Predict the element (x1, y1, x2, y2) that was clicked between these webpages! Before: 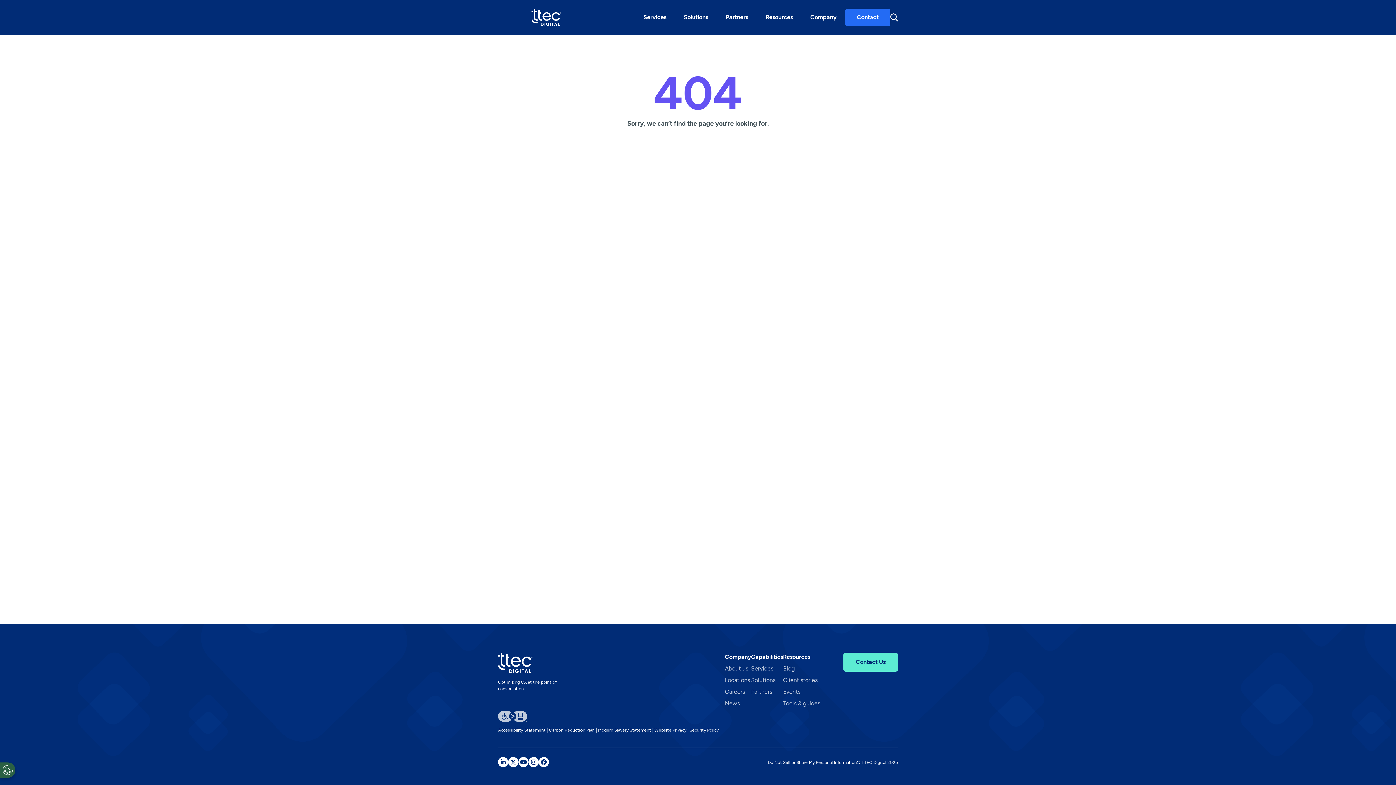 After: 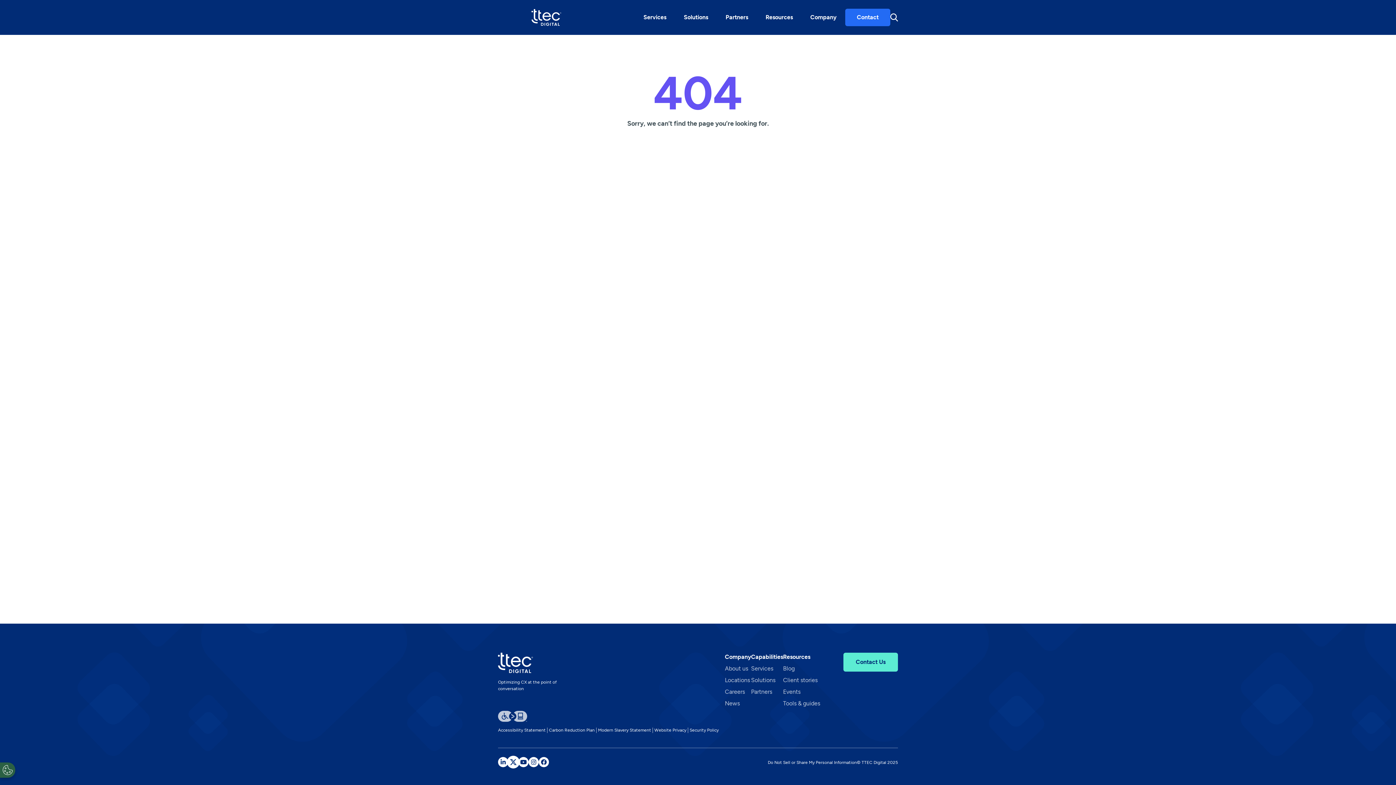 Action: bbox: (508, 757, 518, 767) label: Twitter - Opens in a new window